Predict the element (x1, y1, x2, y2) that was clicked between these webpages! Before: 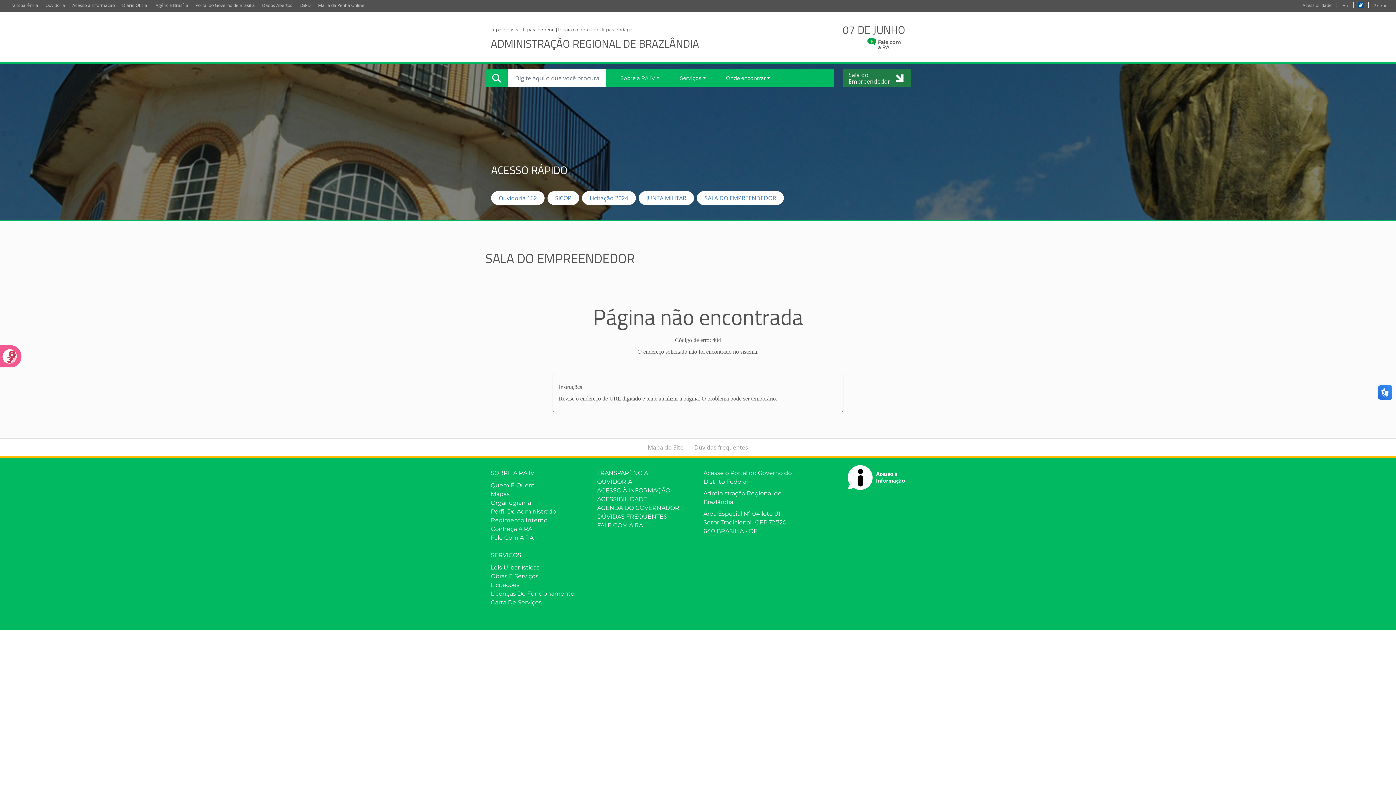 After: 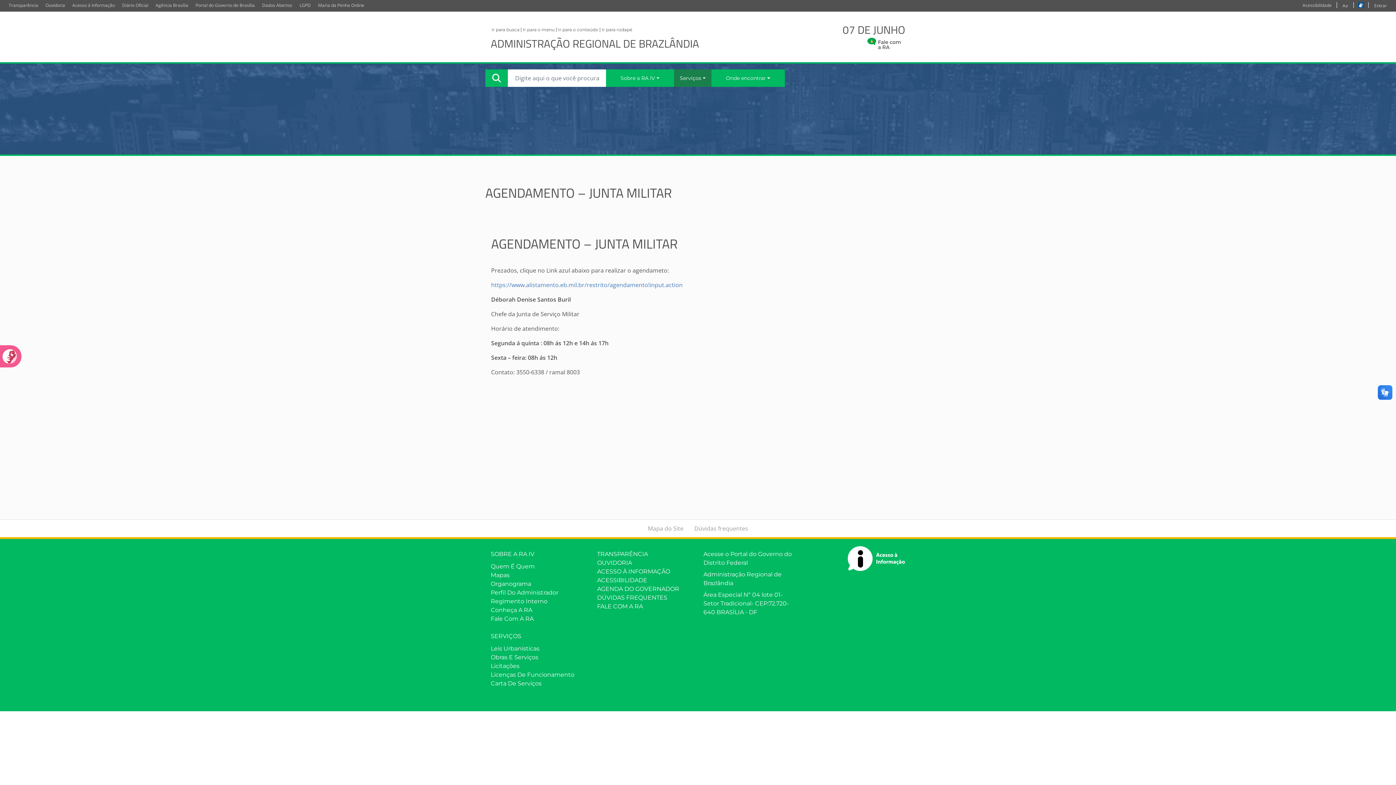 Action: label: JUNTA MILITAR bbox: (638, 191, 694, 205)